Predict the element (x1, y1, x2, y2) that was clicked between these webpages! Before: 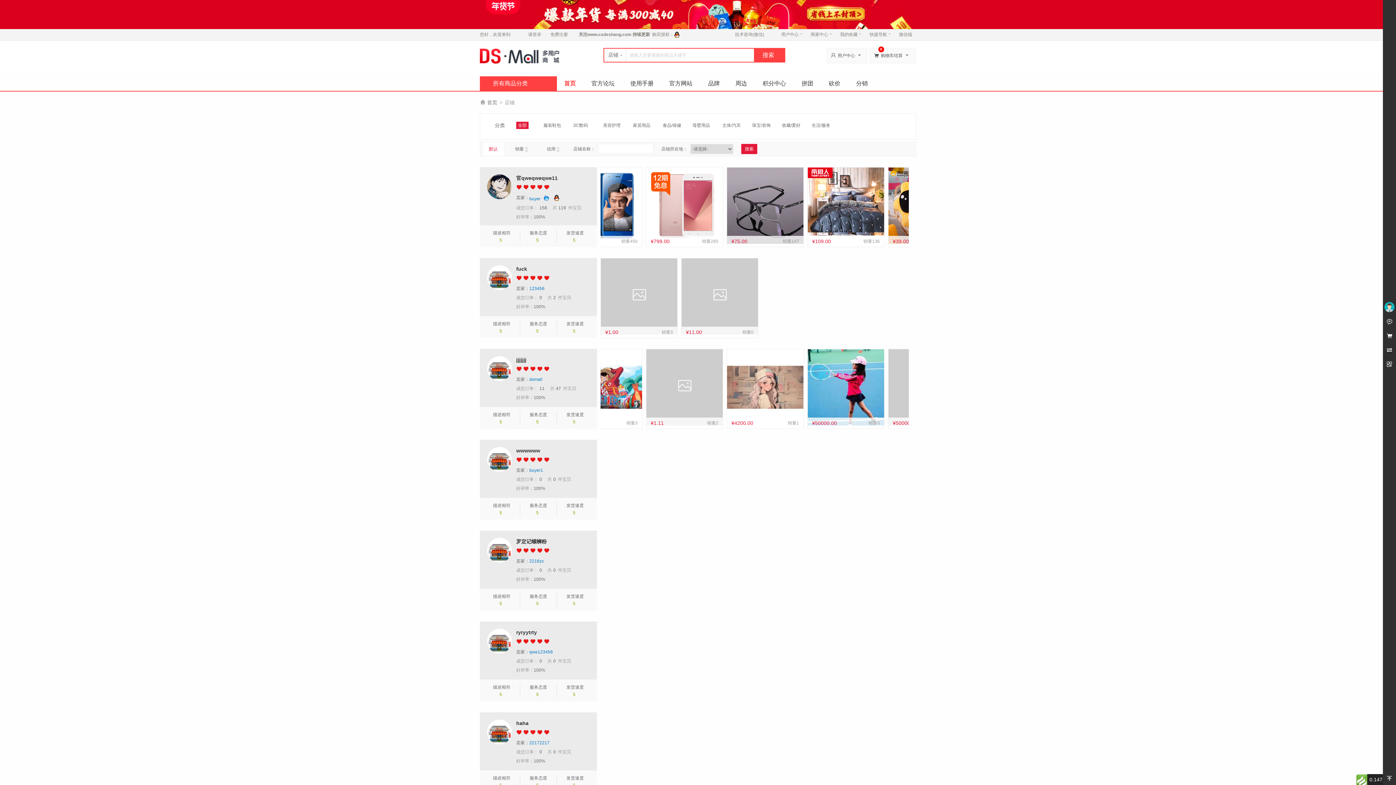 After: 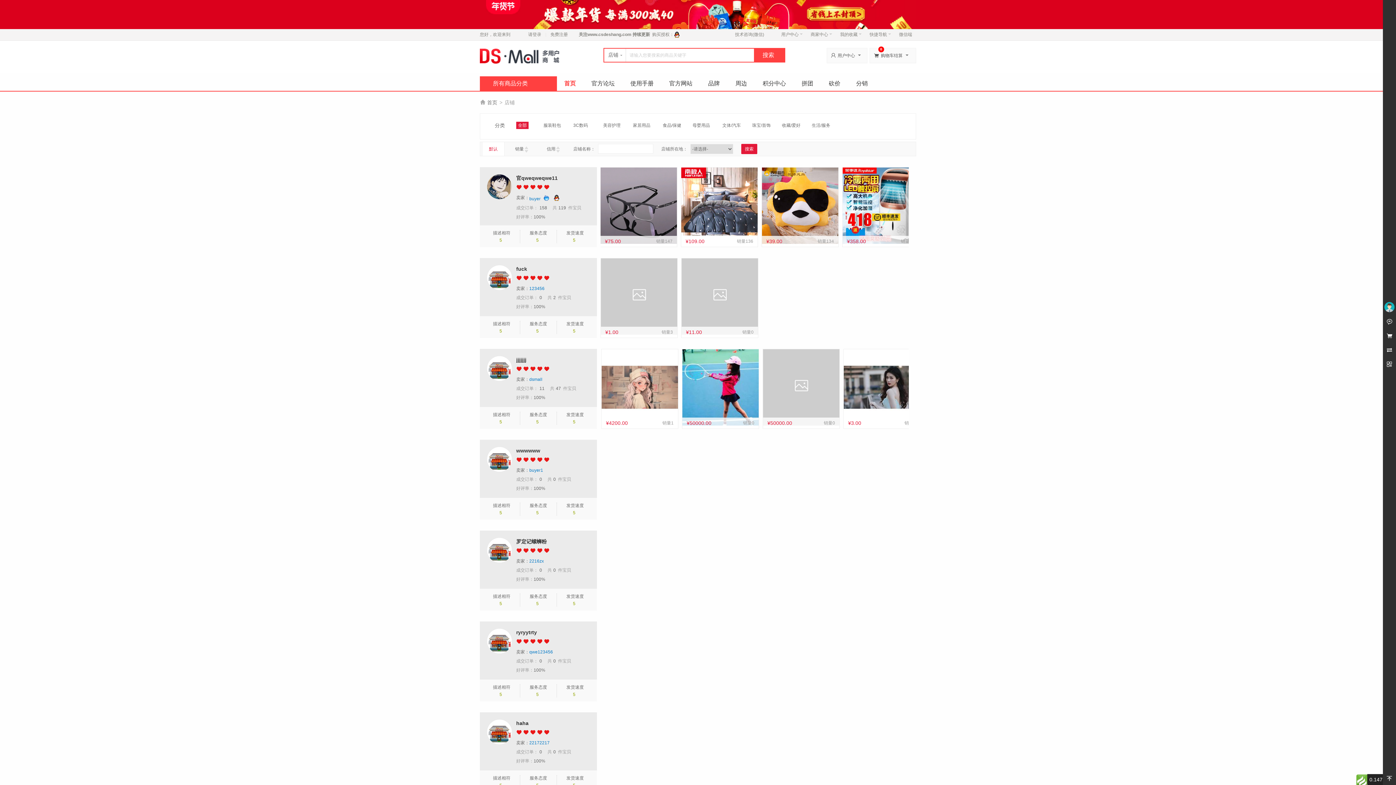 Action: bbox: (529, 377, 542, 382) label: 
                            dsmall
                        